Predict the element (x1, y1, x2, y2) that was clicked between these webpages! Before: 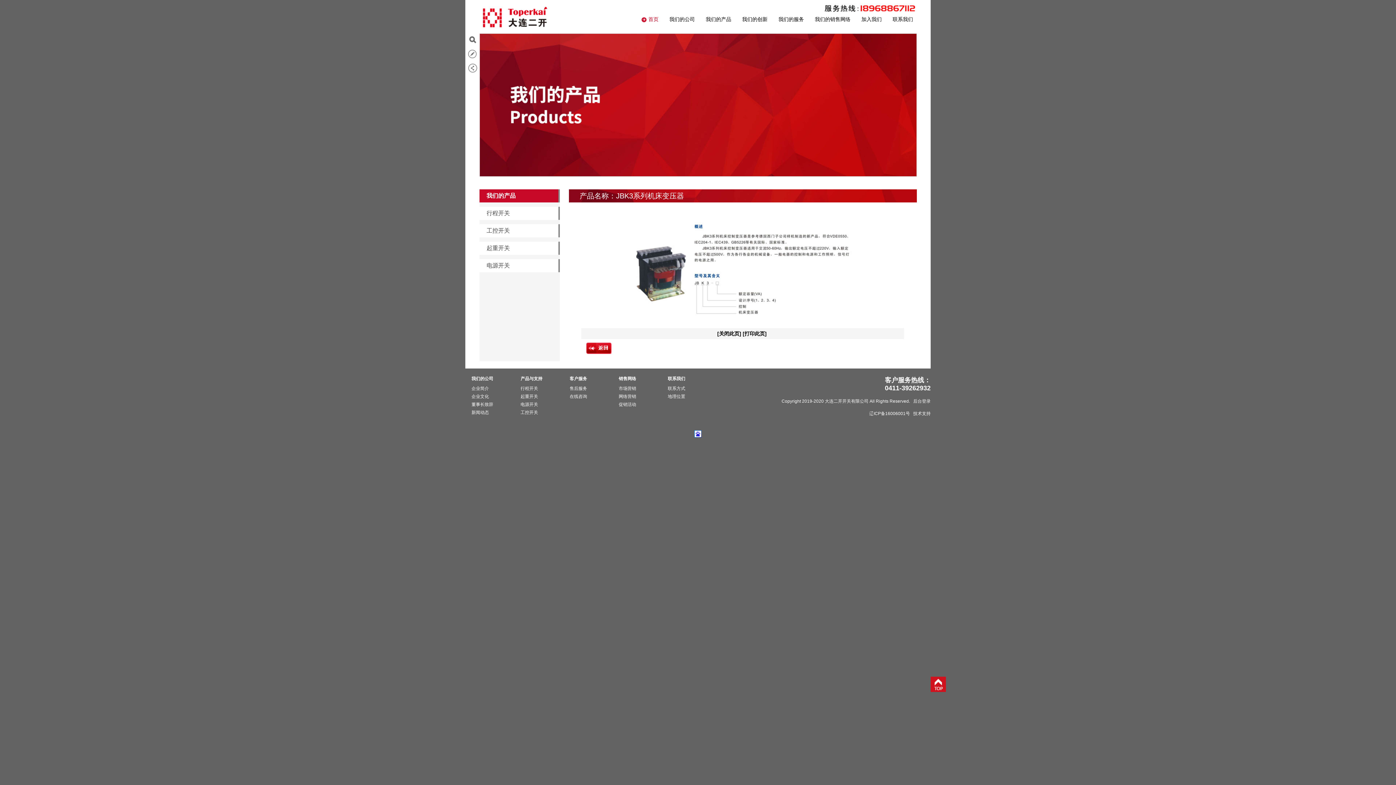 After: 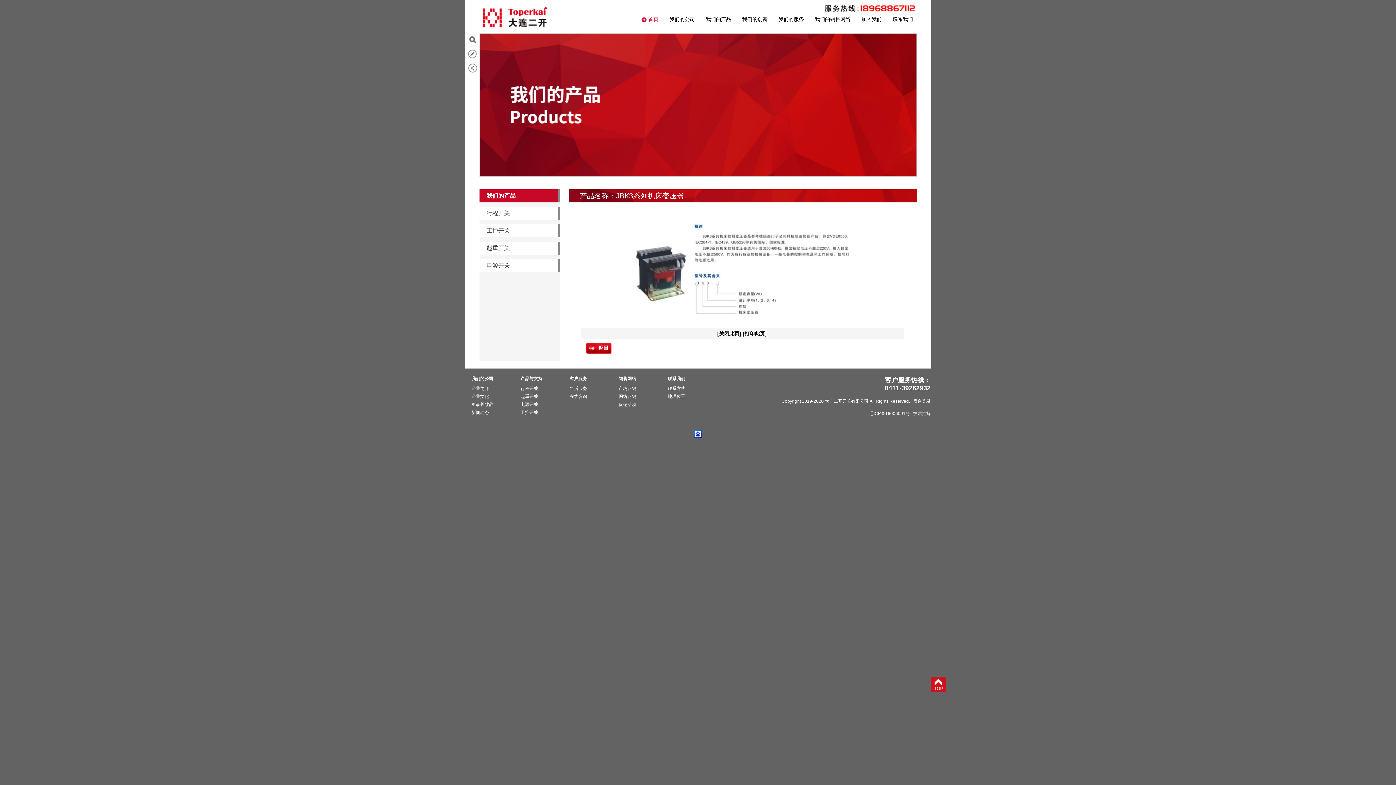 Action: bbox: (930, 677, 946, 692)